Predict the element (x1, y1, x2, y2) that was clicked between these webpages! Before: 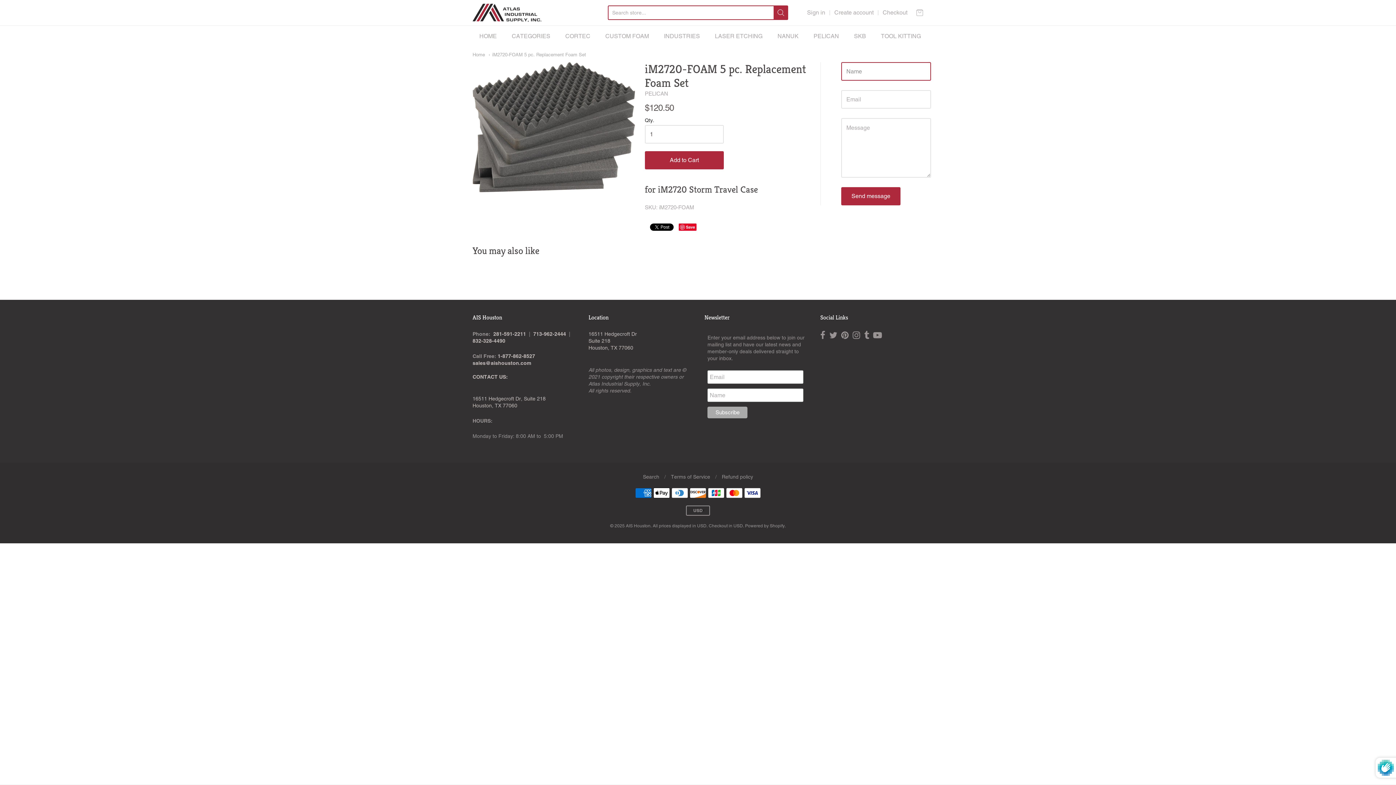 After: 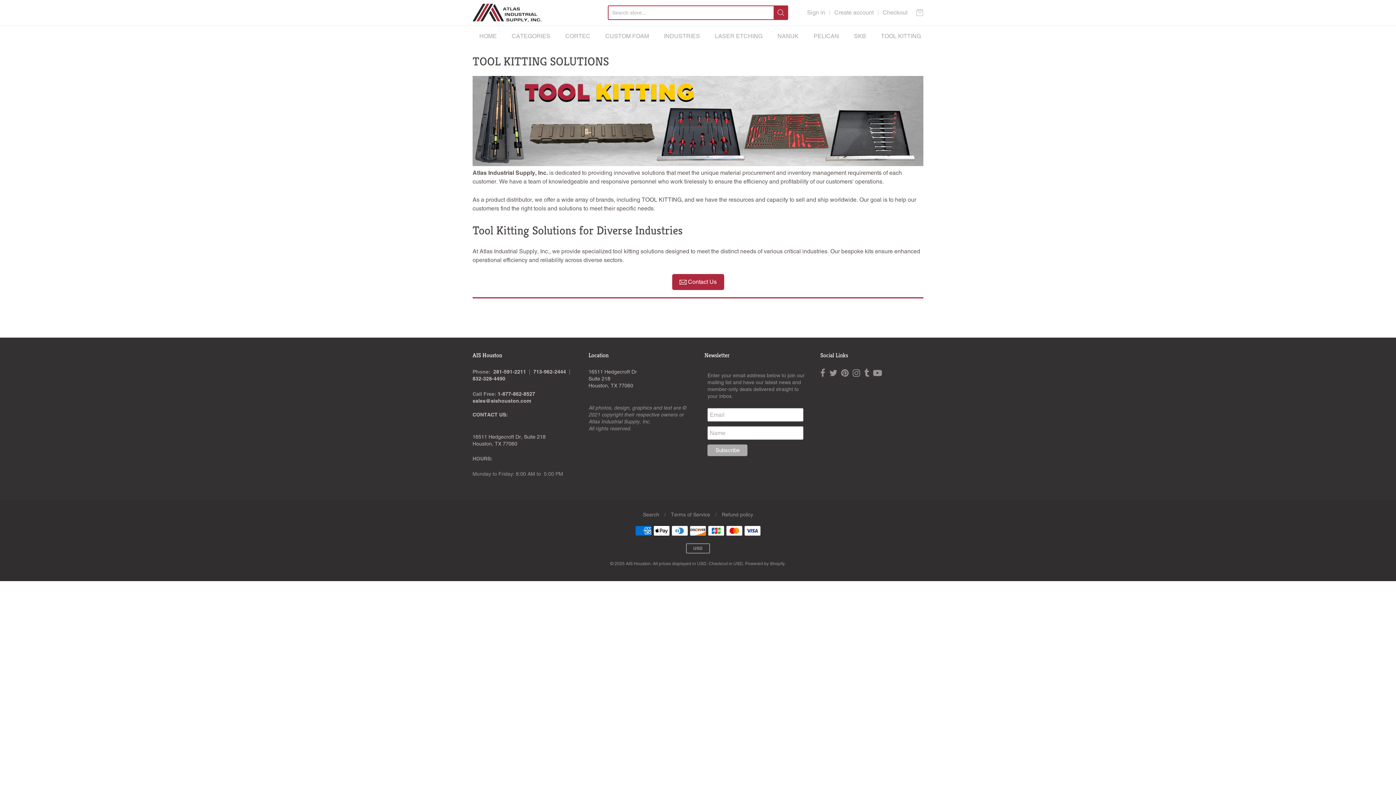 Action: label: TOOL KITTING bbox: (881, 30, 921, 41)